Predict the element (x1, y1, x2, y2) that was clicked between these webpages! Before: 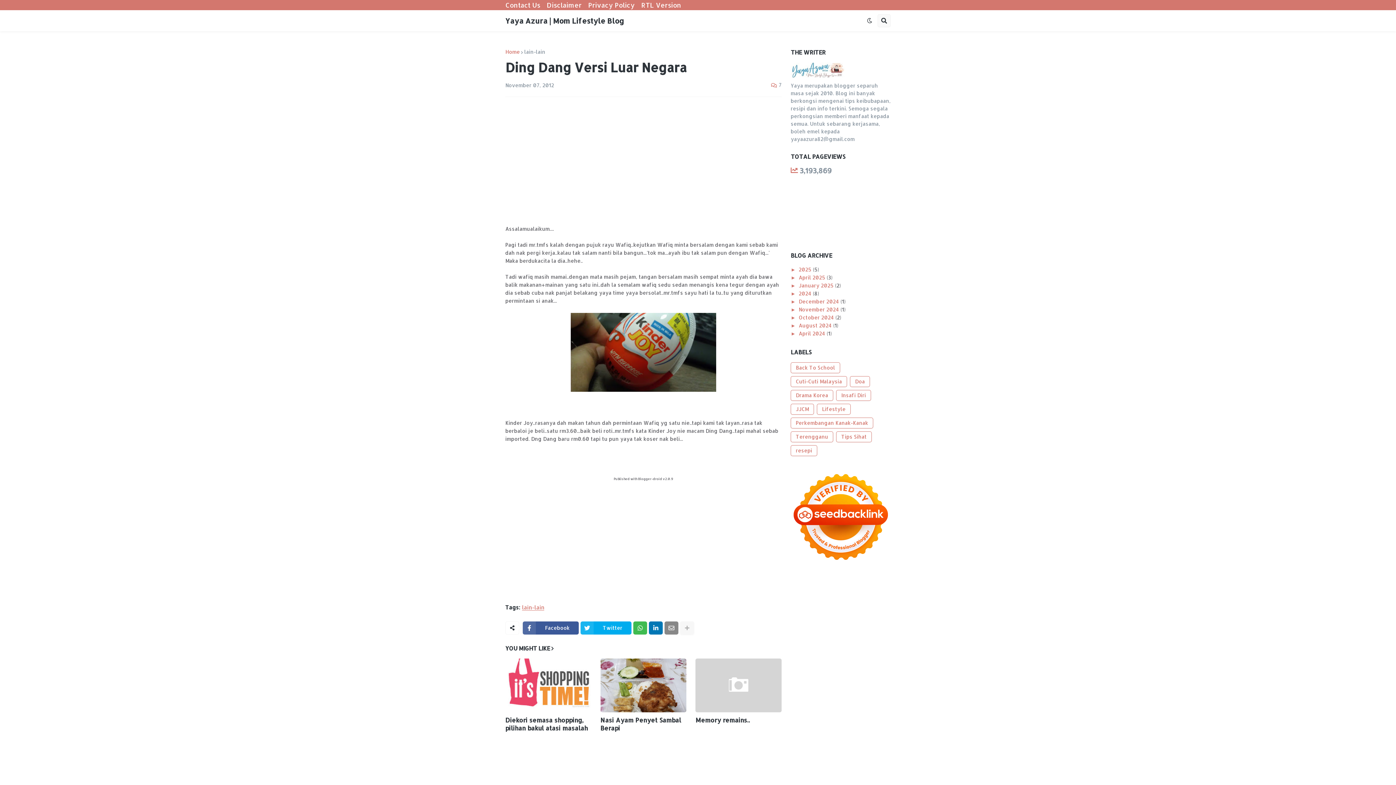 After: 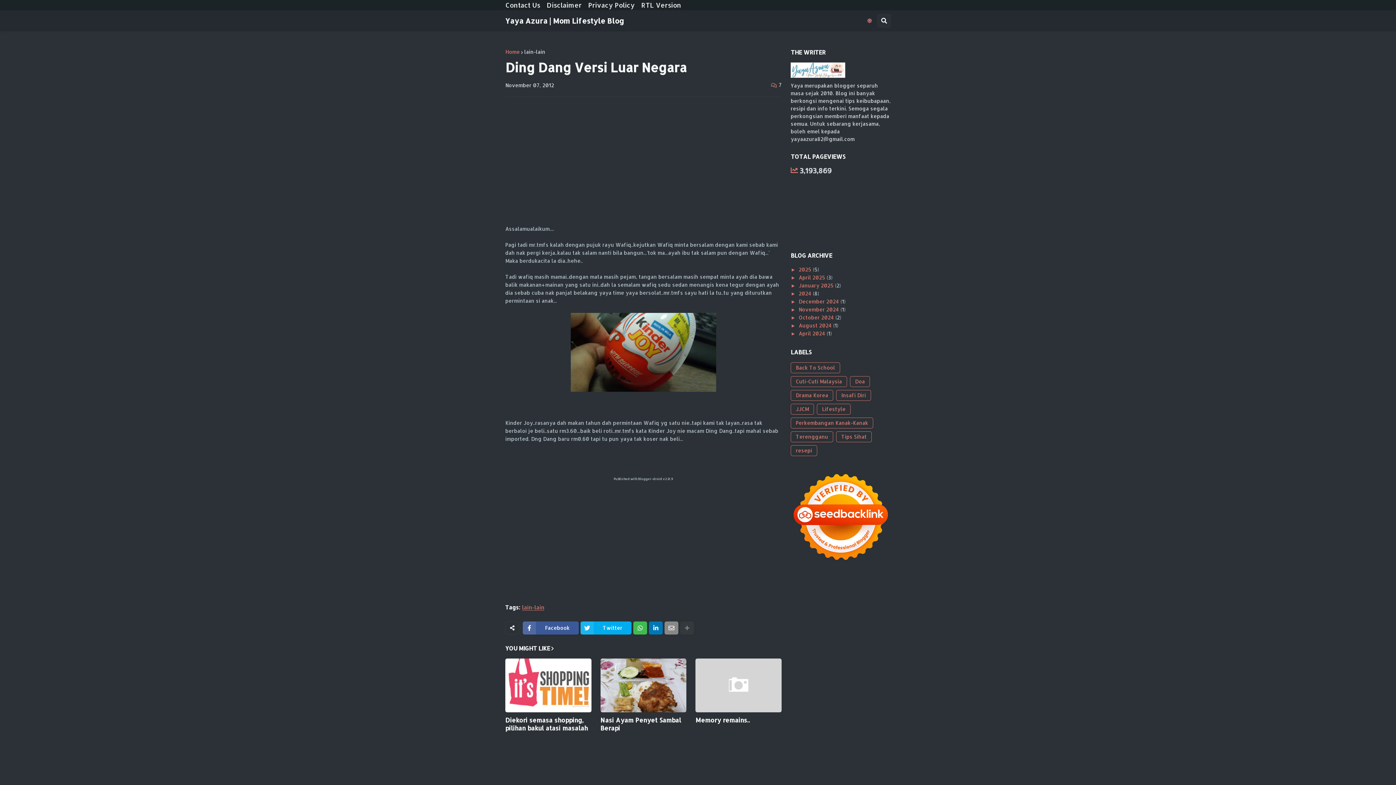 Action: bbox: (861, 14, 877, 27)